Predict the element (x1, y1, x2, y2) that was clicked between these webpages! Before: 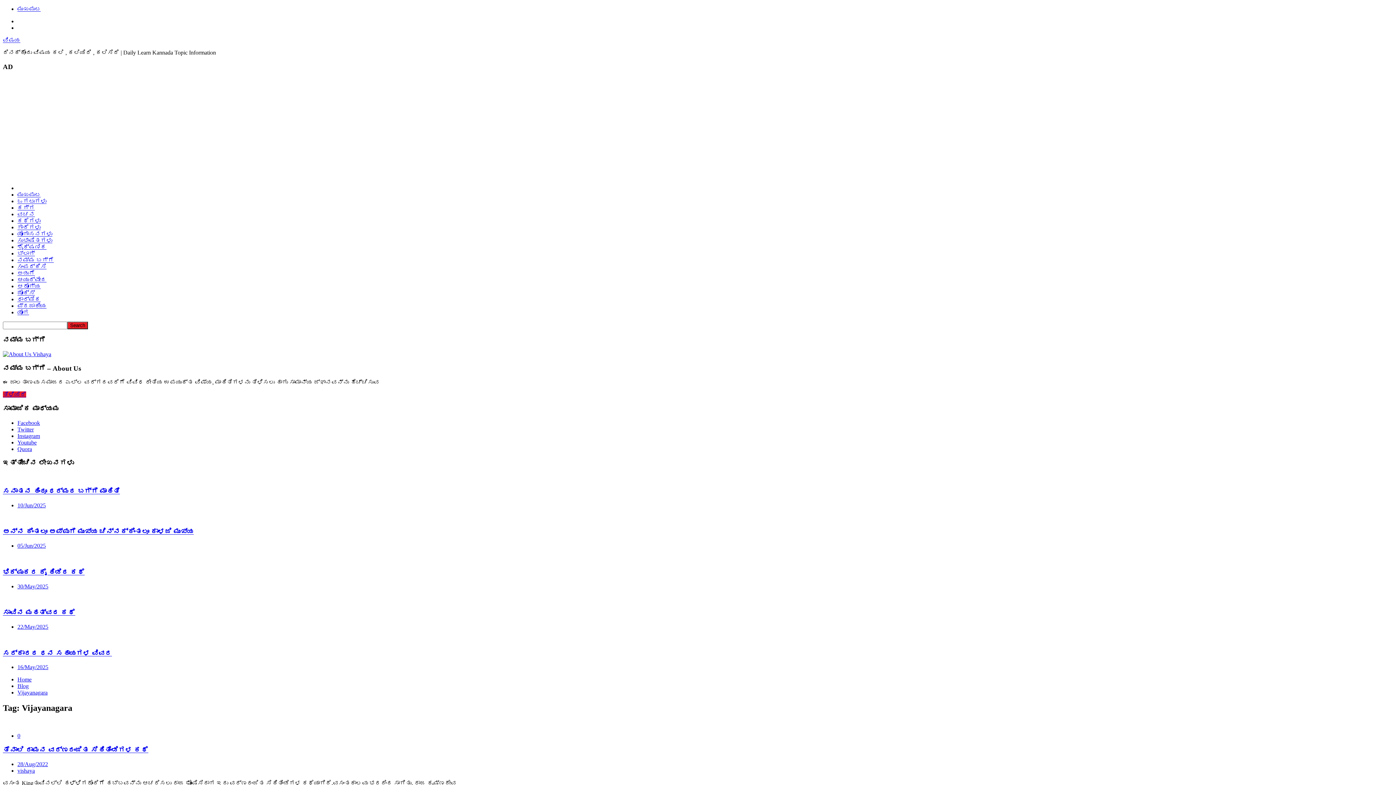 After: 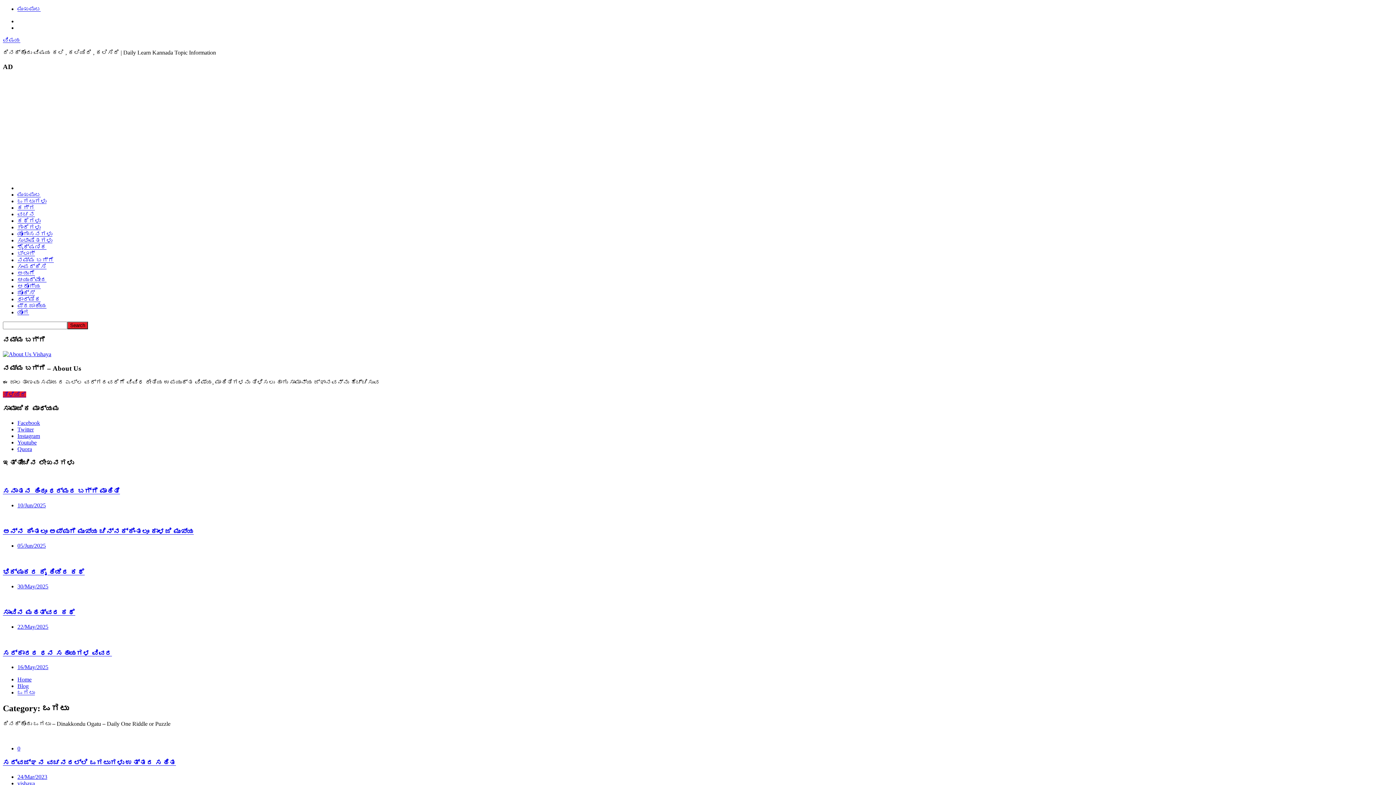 Action: label: ಒಗಟುಗಳು bbox: (17, 198, 46, 204)